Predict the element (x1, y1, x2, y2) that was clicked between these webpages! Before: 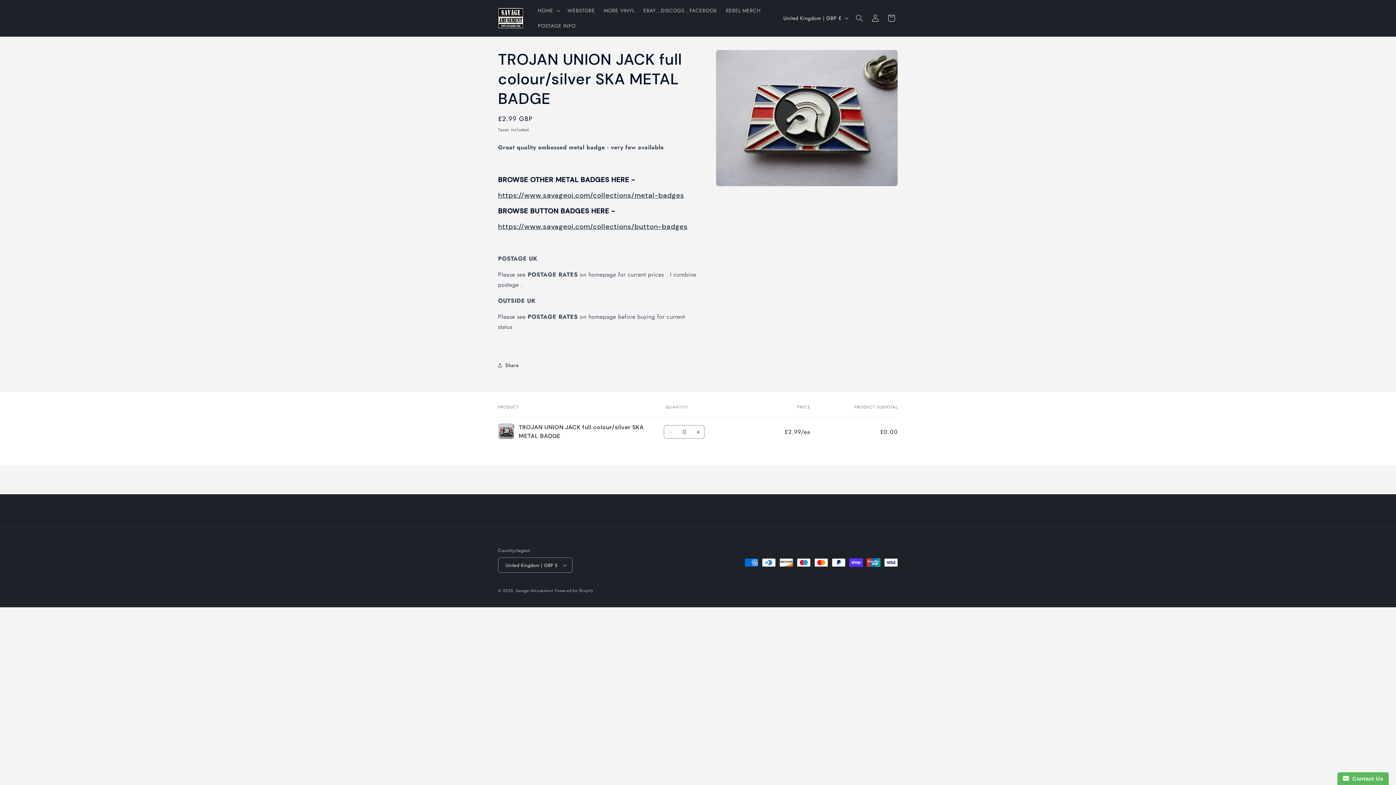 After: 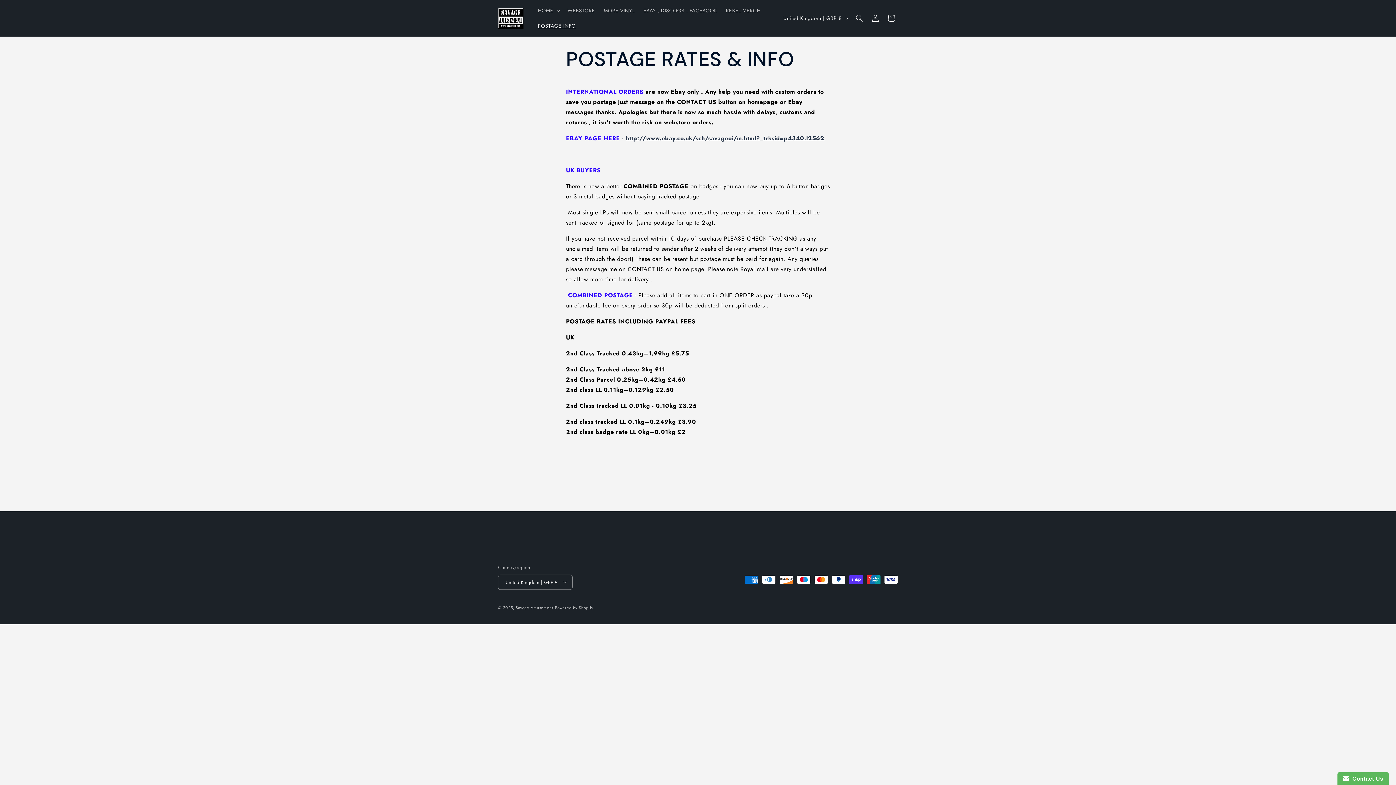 Action: bbox: (533, 18, 580, 33) label: POSTAGE INFO